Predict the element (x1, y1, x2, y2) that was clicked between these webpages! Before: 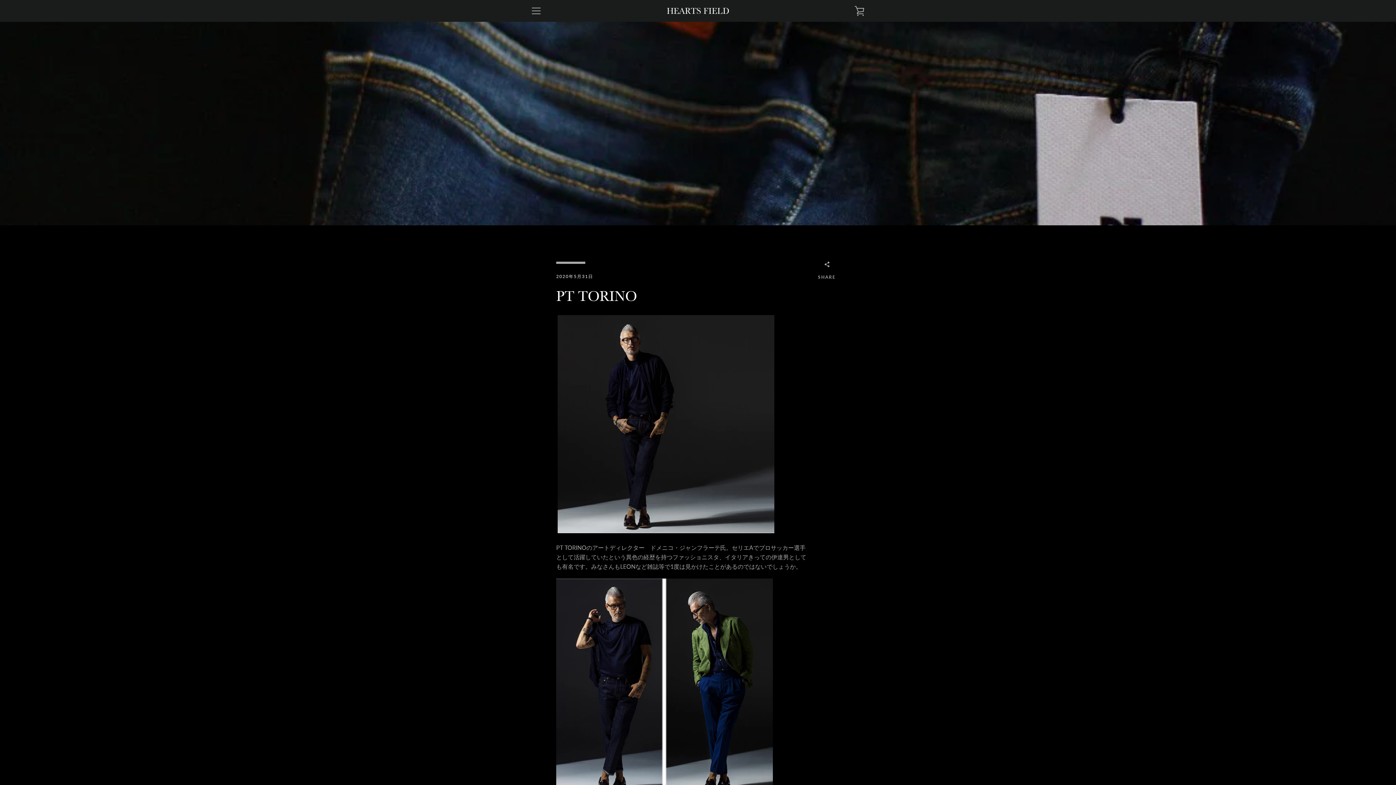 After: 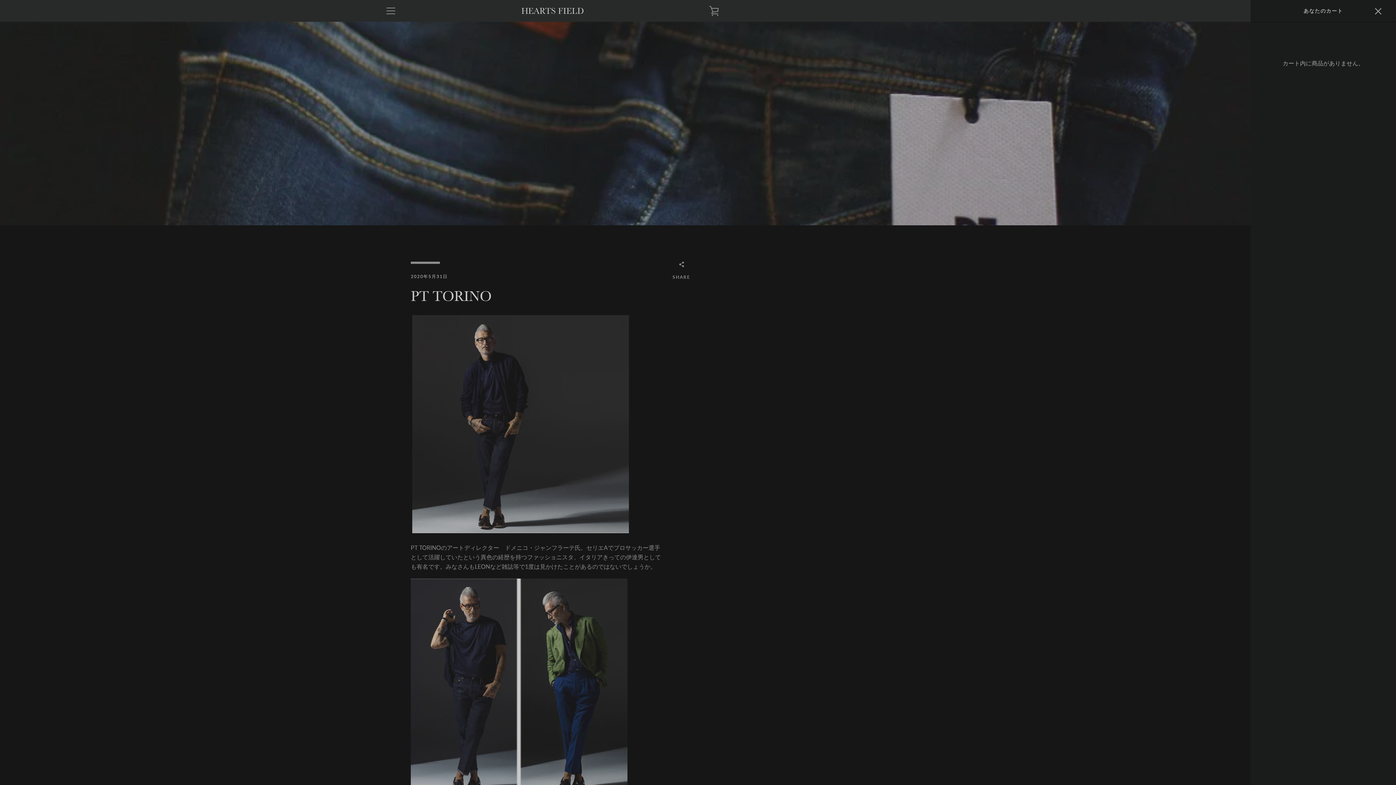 Action: label: カートを見る bbox: (850, 1, 869, 20)